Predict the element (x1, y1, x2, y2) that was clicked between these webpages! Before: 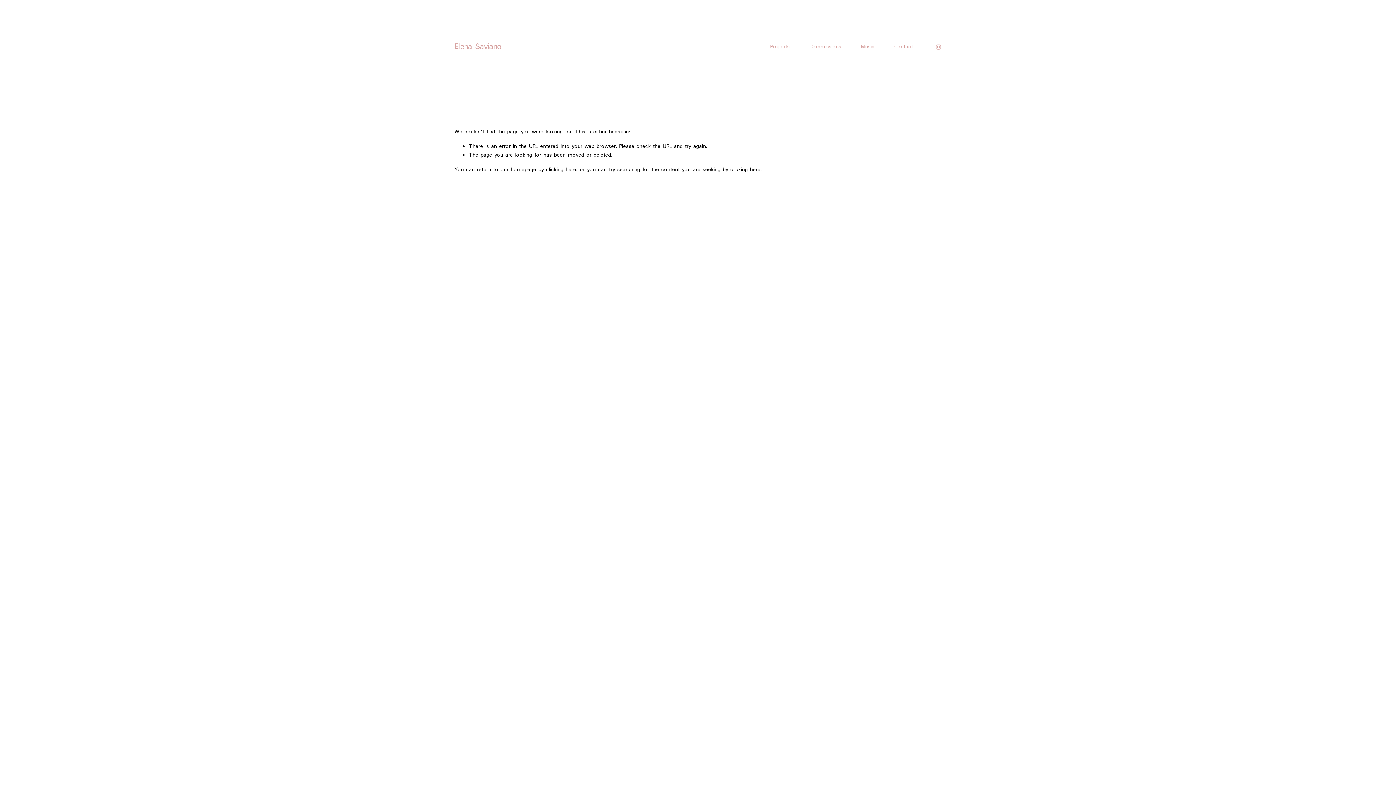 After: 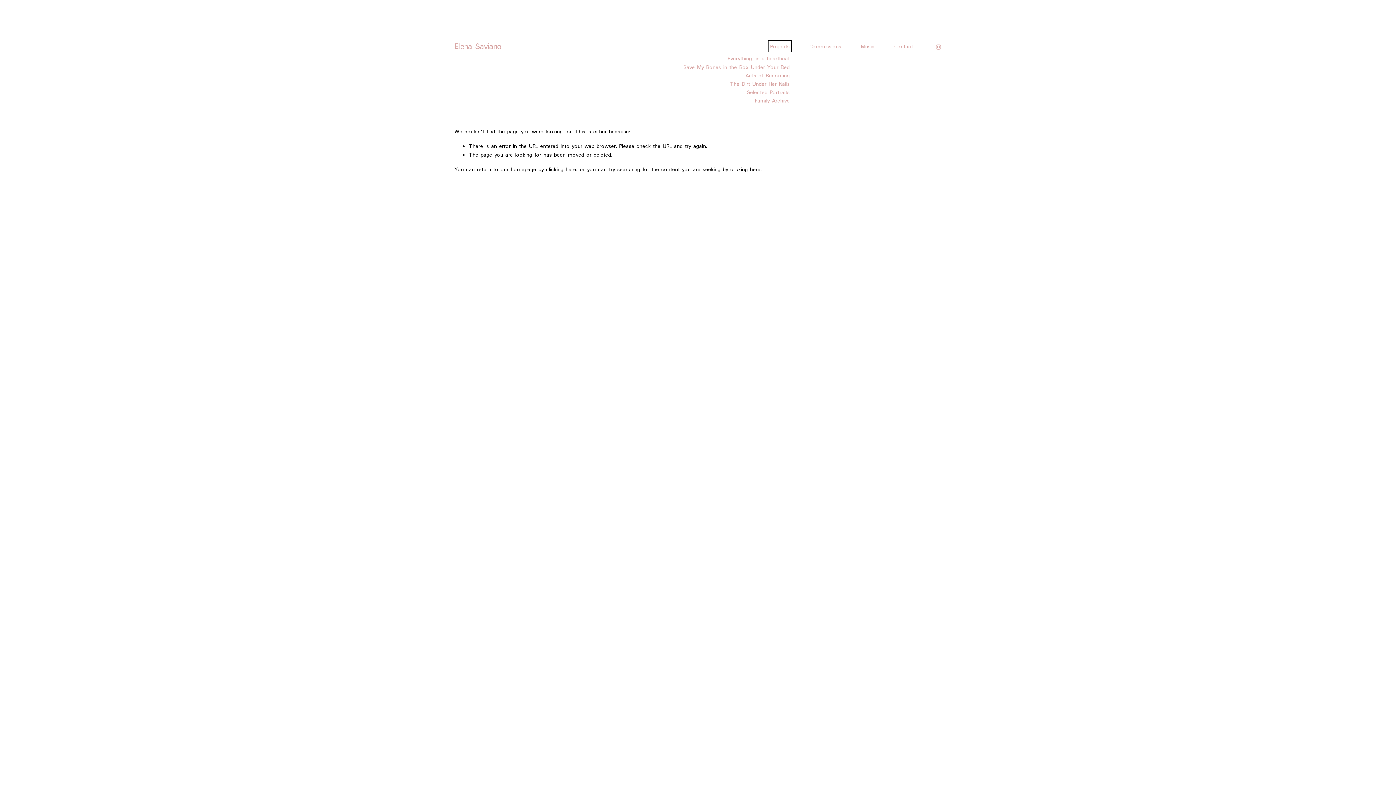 Action: label: folder dropdown bbox: (770, 42, 789, 51)